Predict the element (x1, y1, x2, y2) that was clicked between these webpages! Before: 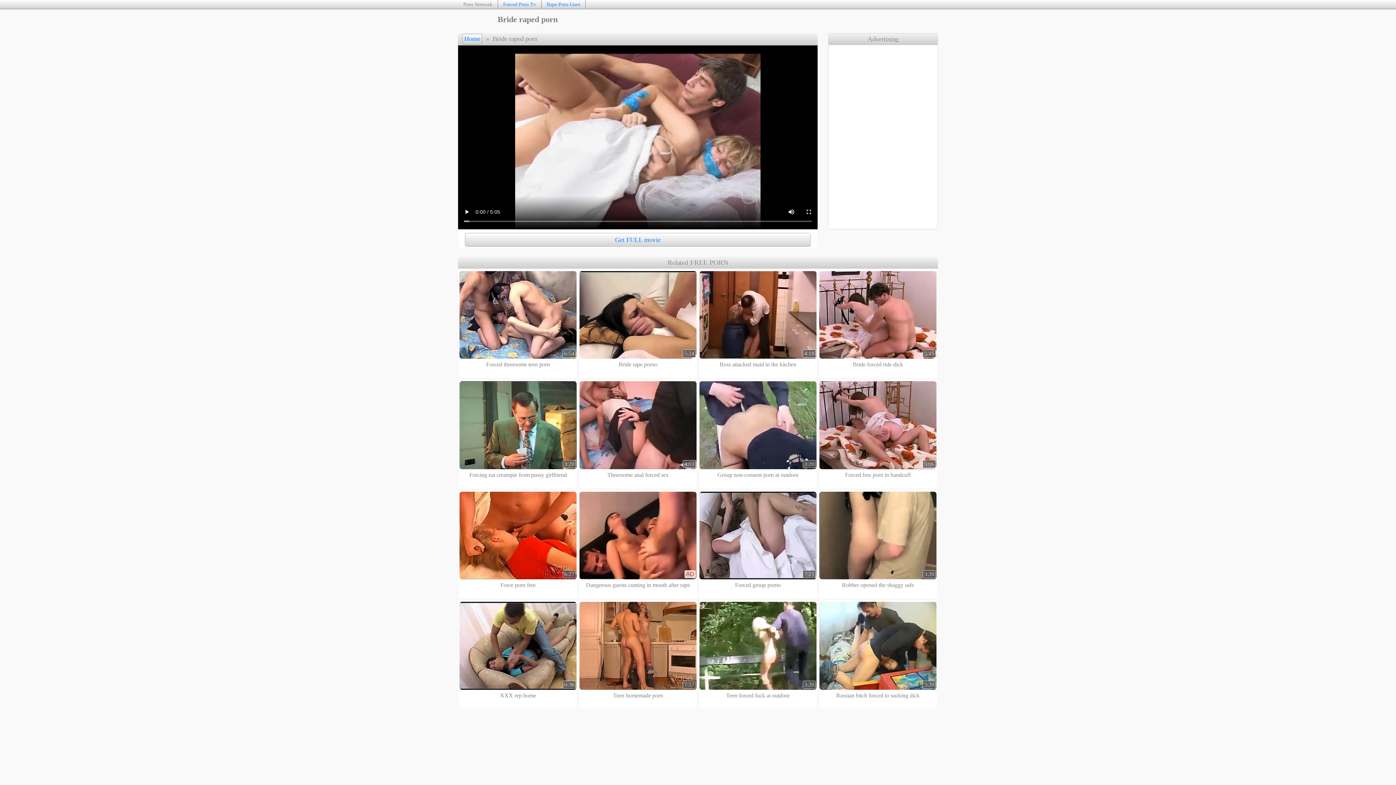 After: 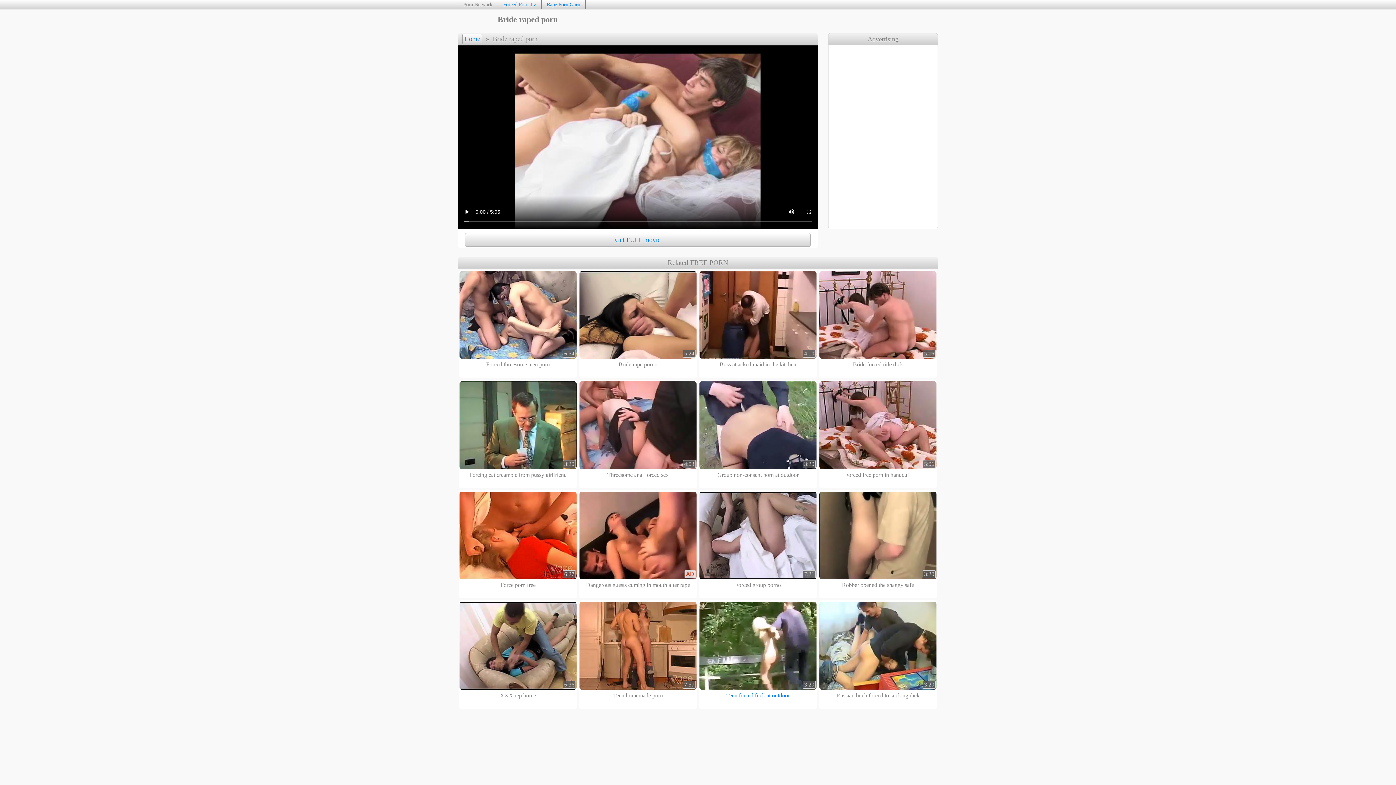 Action: bbox: (699, 600, 817, 708) label: 3:20

Teen forced fuck at outdoor